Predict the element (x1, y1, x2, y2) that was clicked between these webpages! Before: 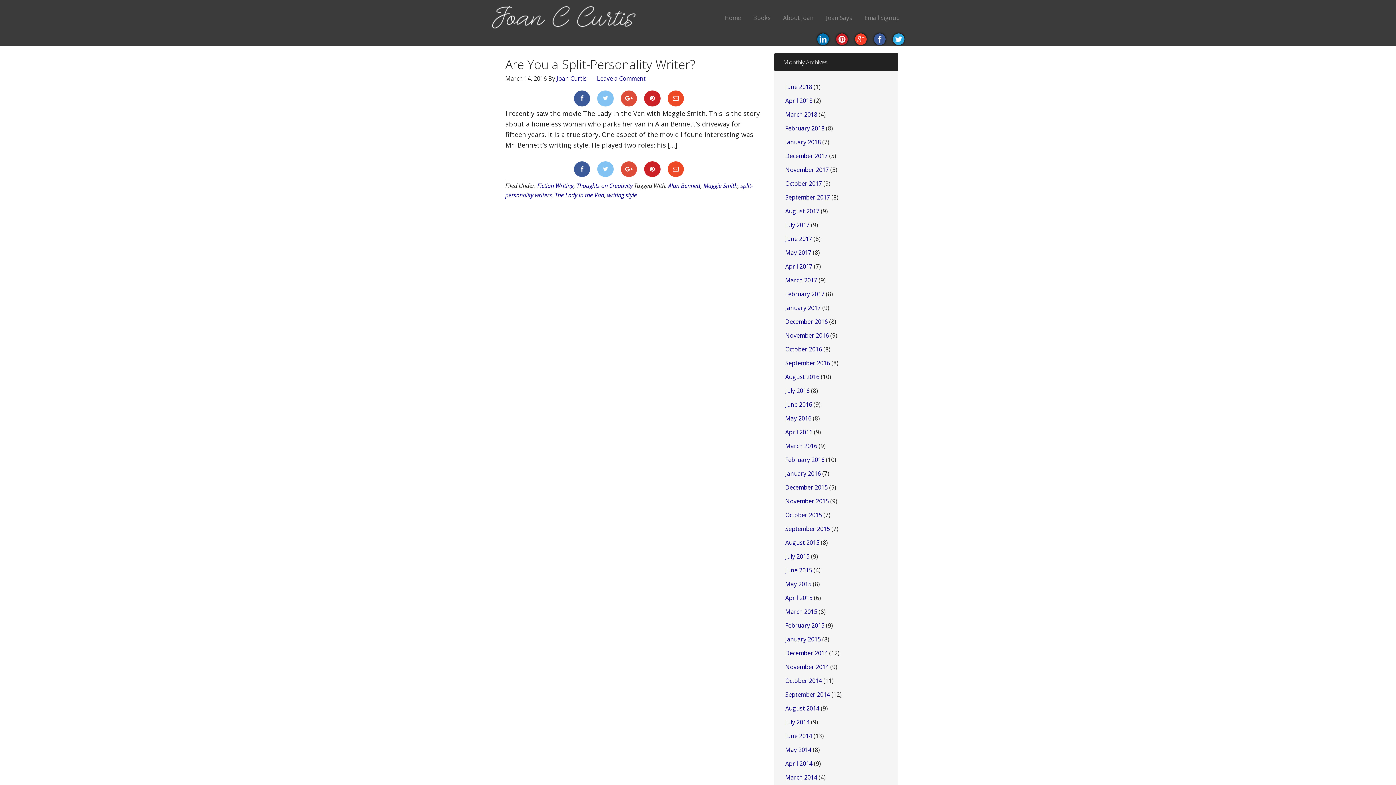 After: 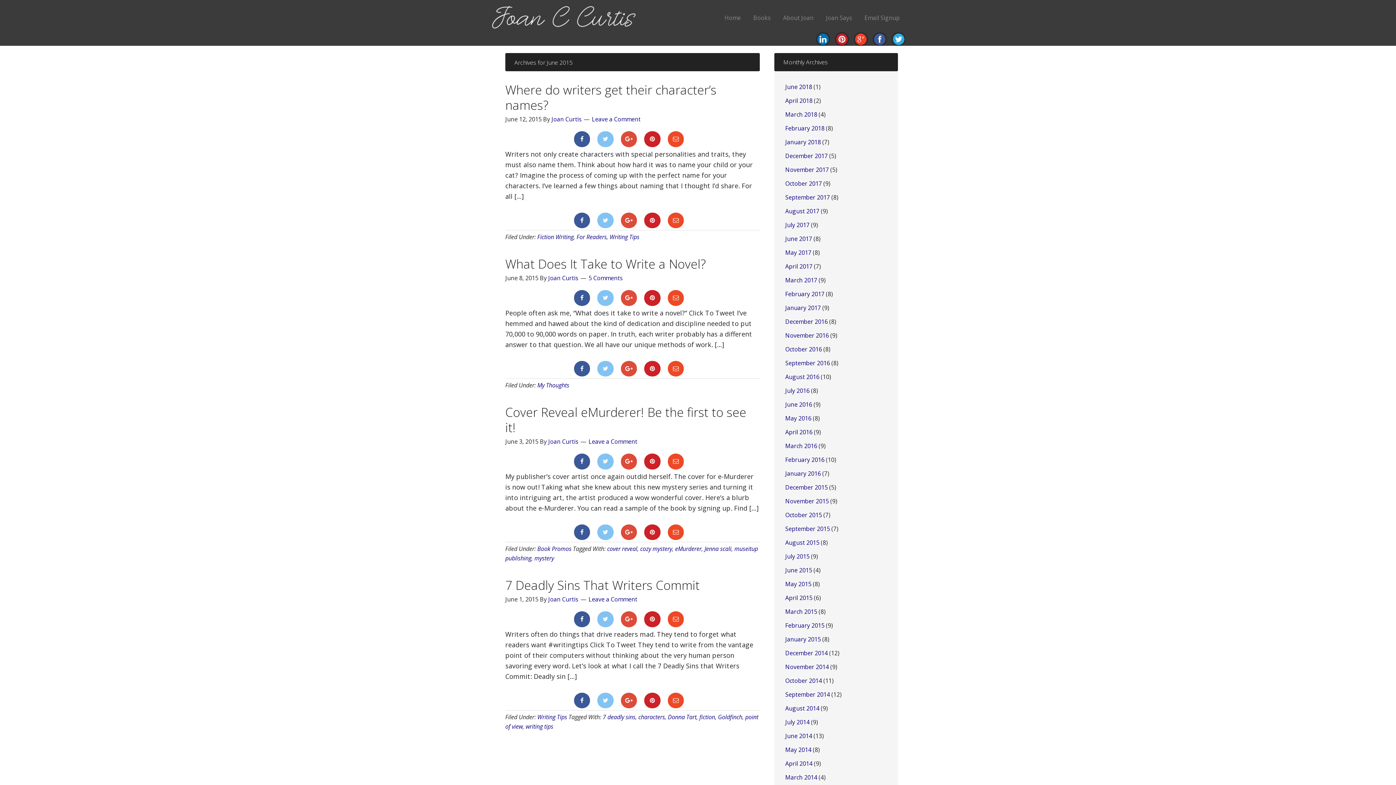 Action: label: June 2015 bbox: (785, 566, 812, 574)